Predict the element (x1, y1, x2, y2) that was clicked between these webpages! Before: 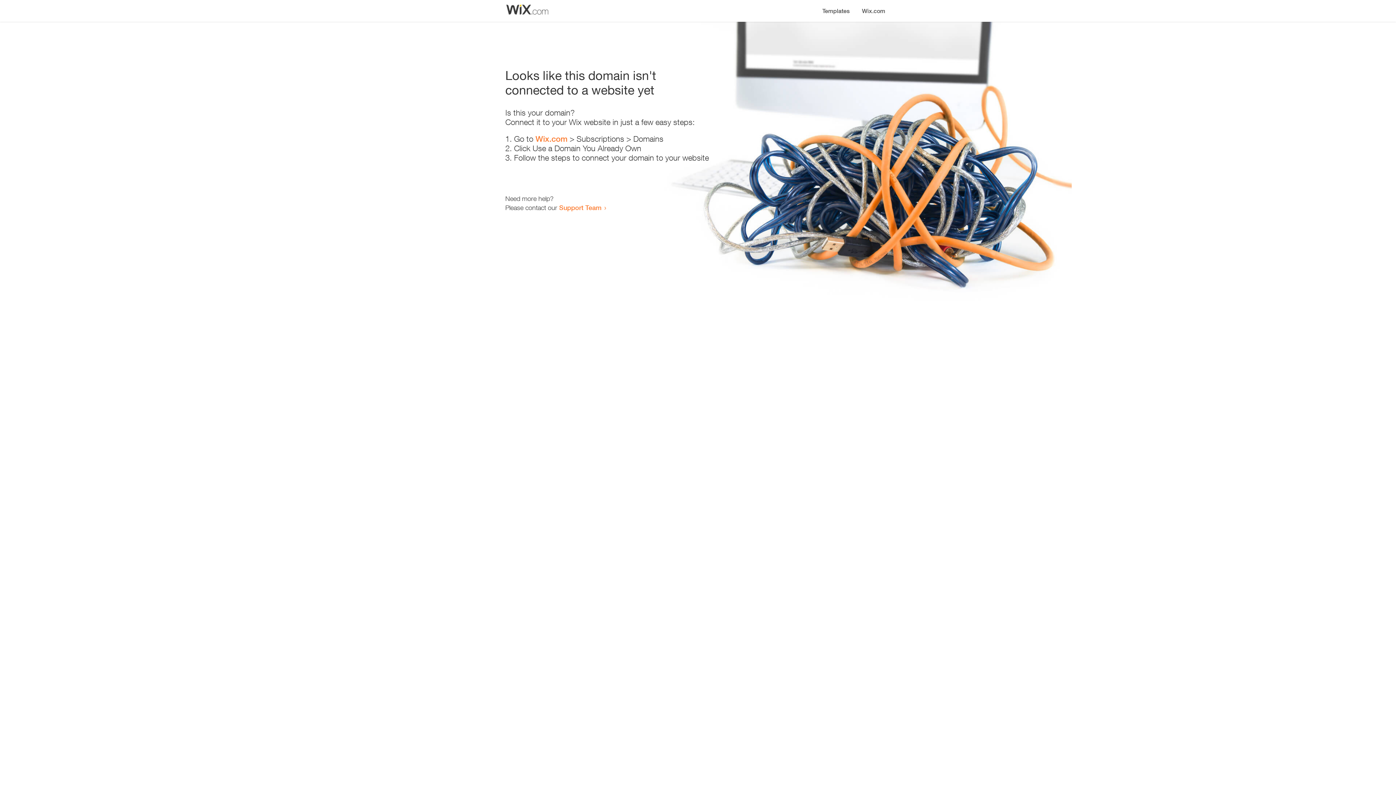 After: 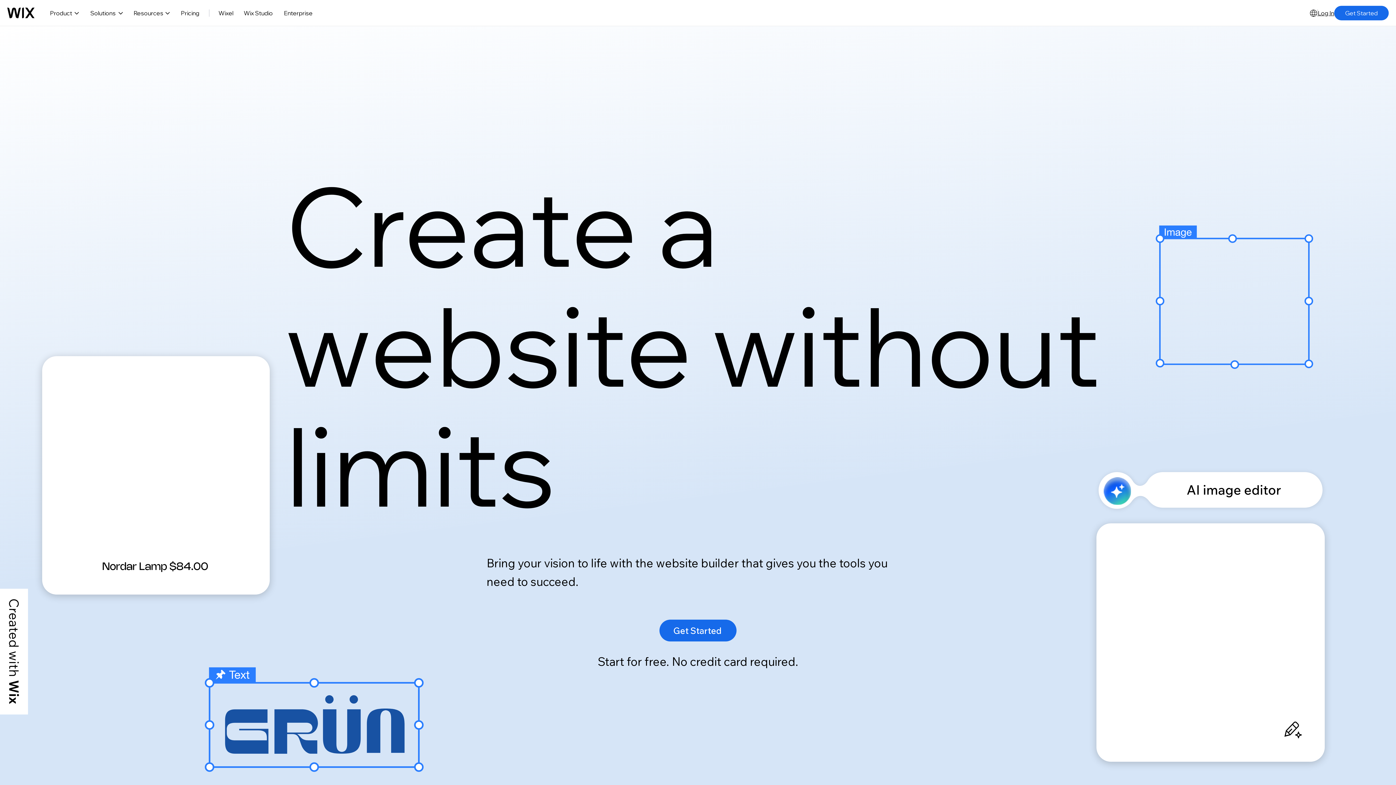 Action: label: Wix.com bbox: (856, 0, 890, 14)